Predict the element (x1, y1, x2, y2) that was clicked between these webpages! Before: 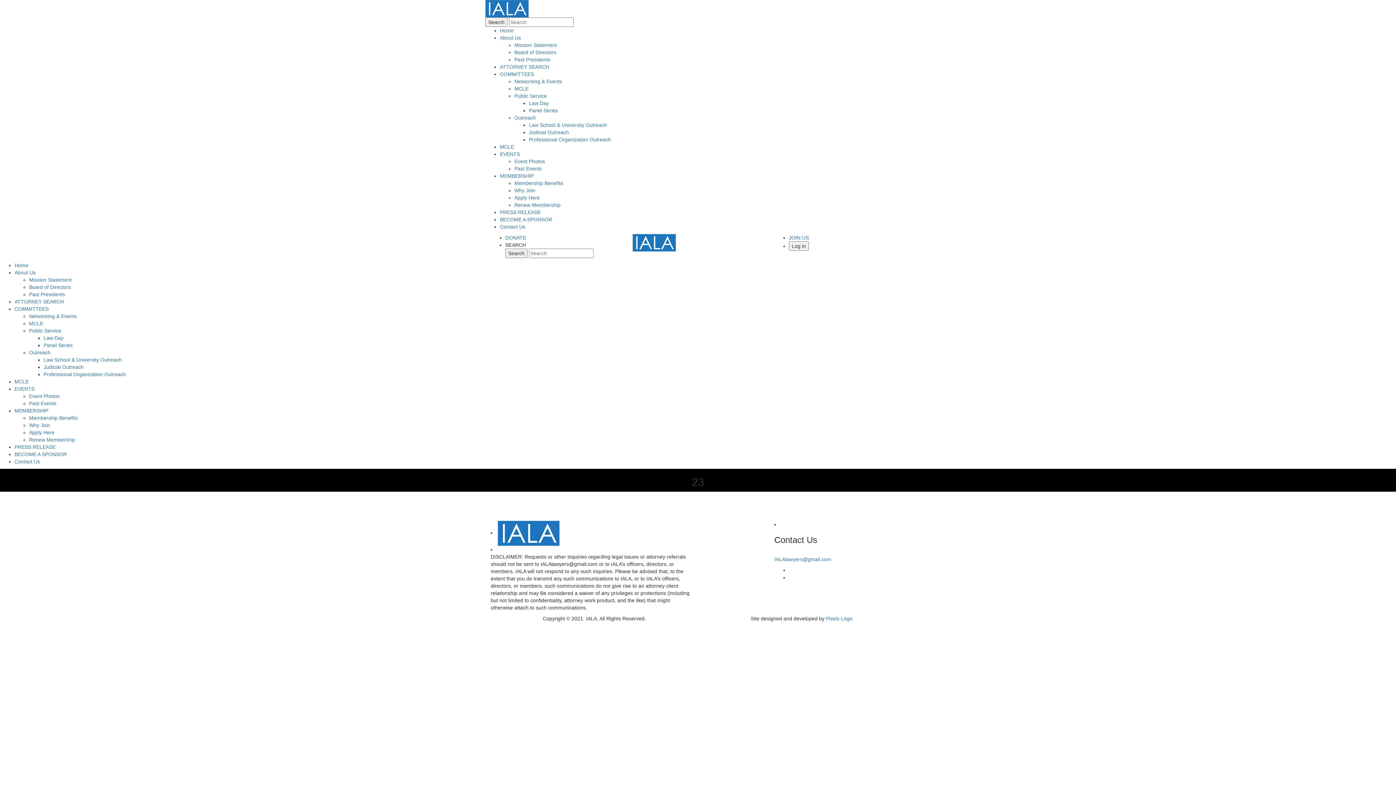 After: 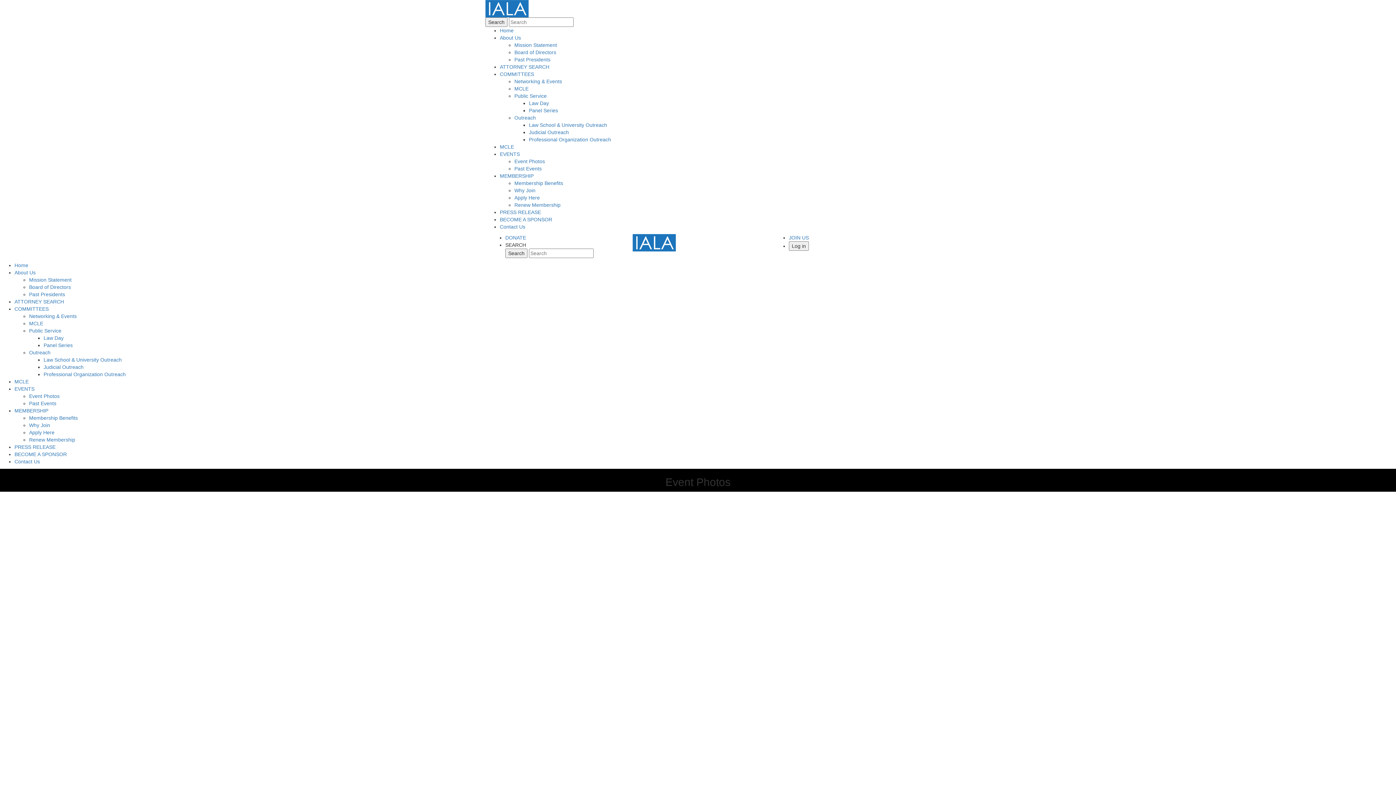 Action: bbox: (514, 158, 545, 164) label: Event Photos